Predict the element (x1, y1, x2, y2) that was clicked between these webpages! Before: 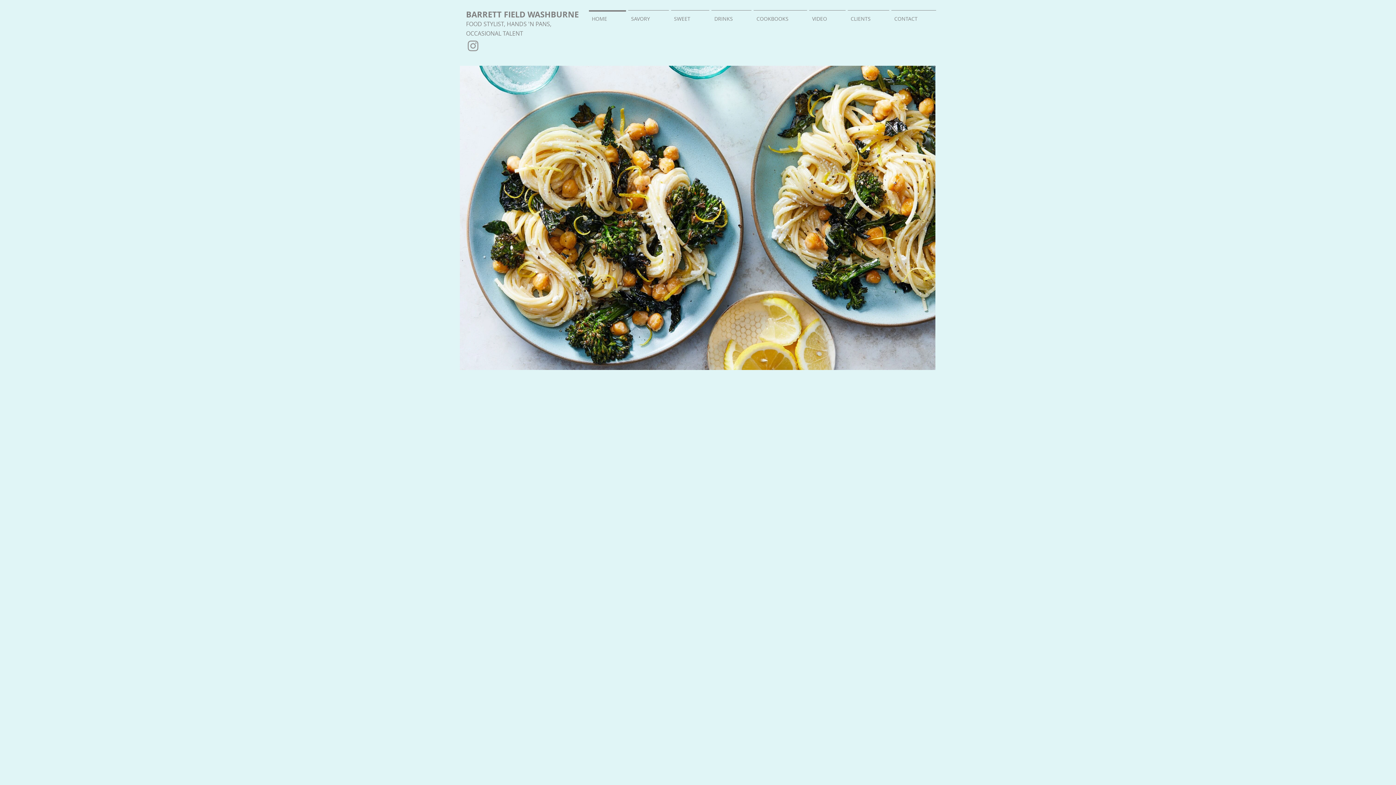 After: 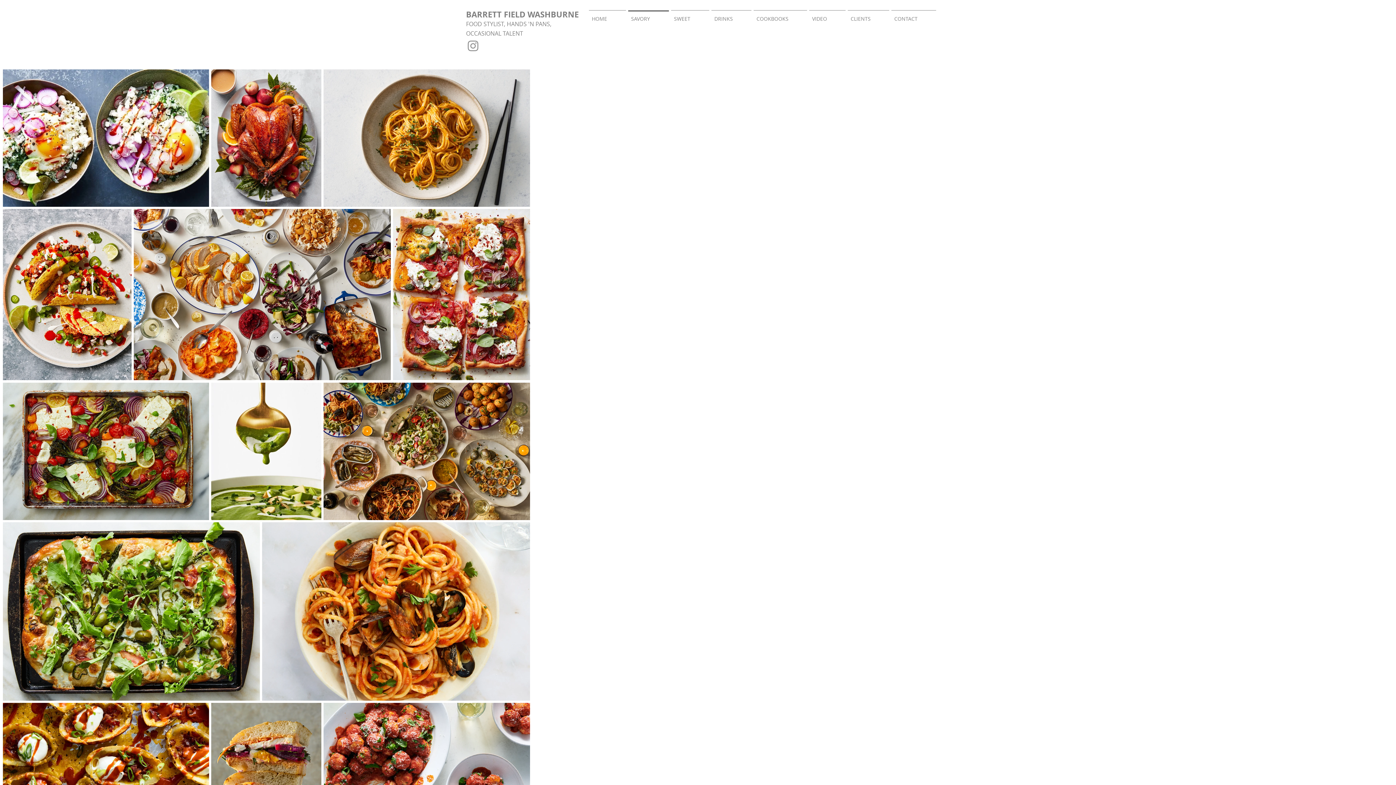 Action: label: SAVORY bbox: (627, 10, 670, 21)